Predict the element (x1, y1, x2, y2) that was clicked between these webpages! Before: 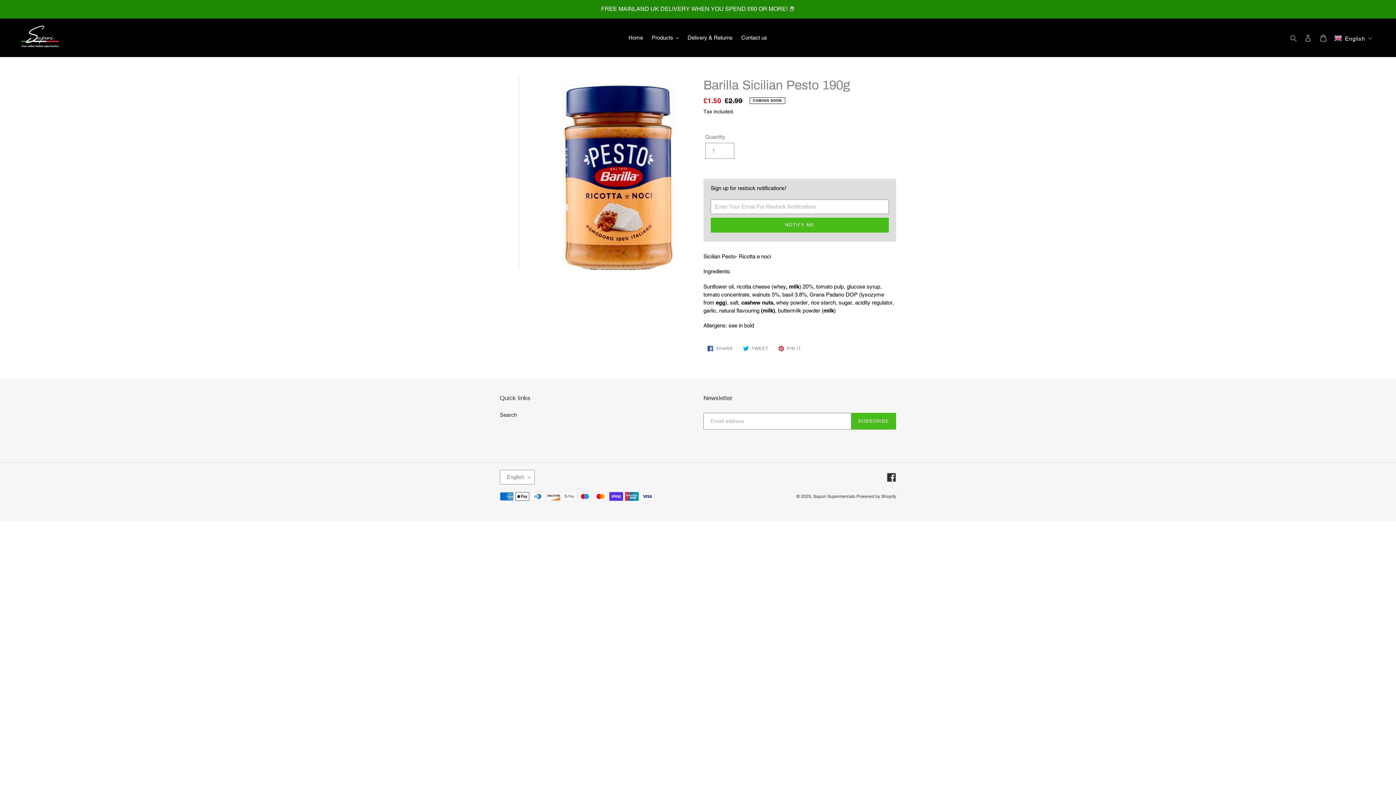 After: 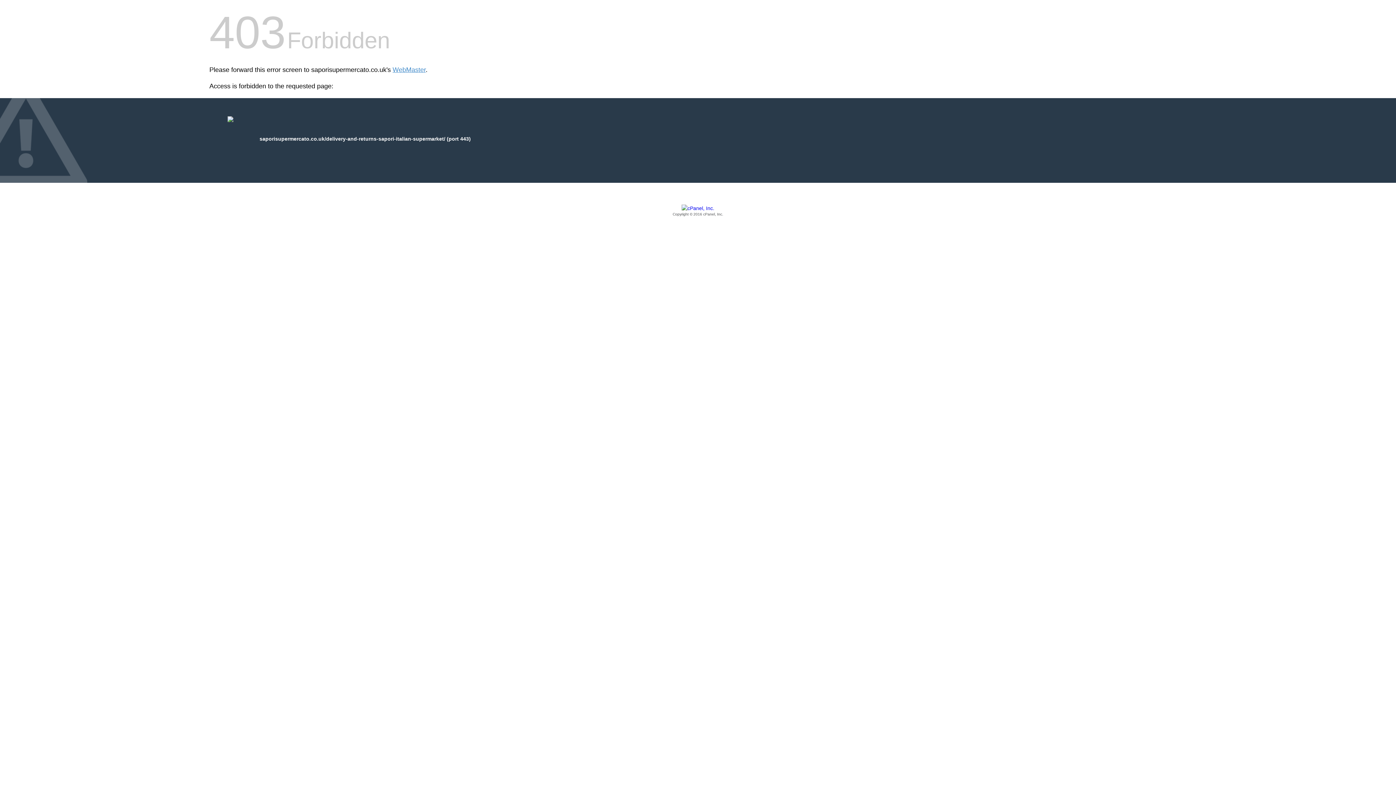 Action: label: Delivery & Returns bbox: (684, 32, 736, 42)